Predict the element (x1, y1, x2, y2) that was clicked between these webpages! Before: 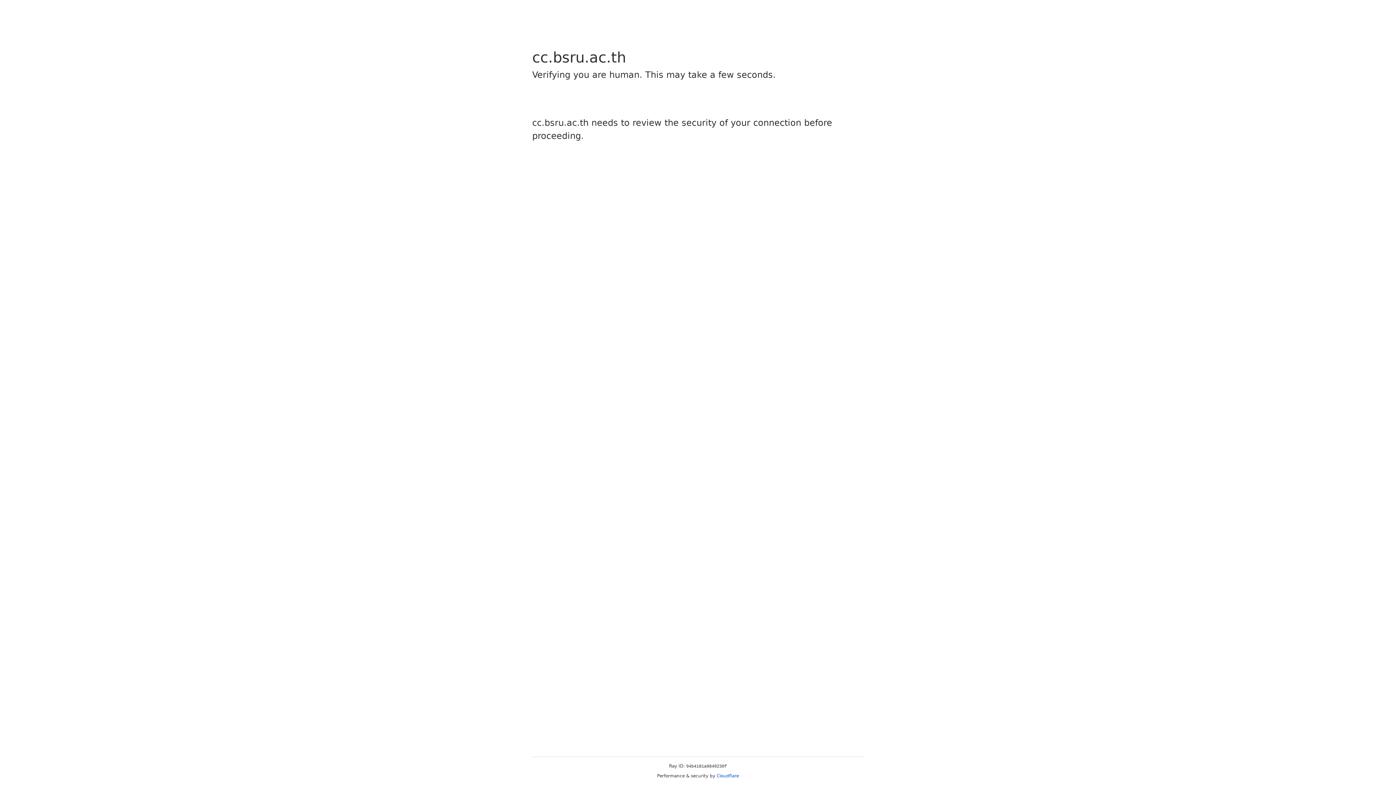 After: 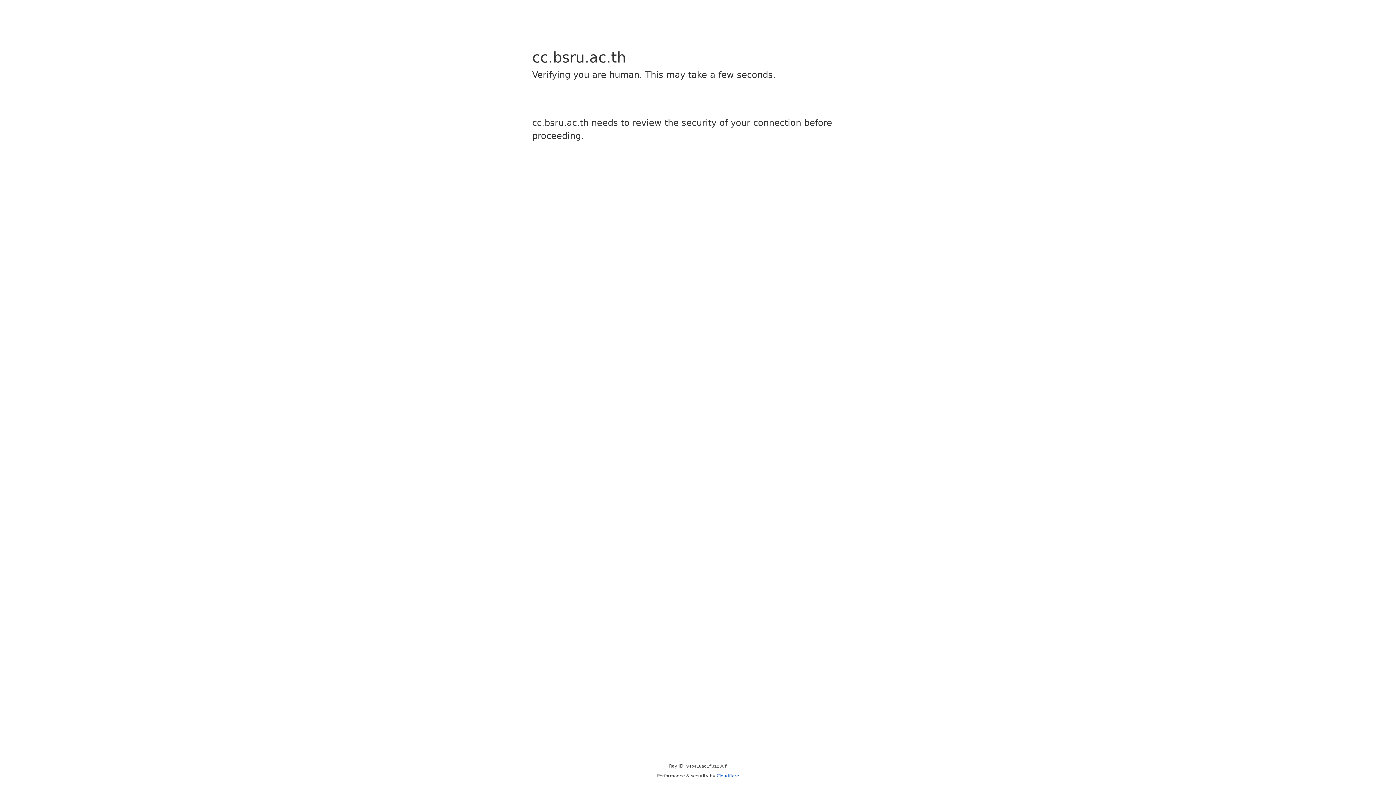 Action: label: Cloudflare bbox: (716, 773, 739, 778)